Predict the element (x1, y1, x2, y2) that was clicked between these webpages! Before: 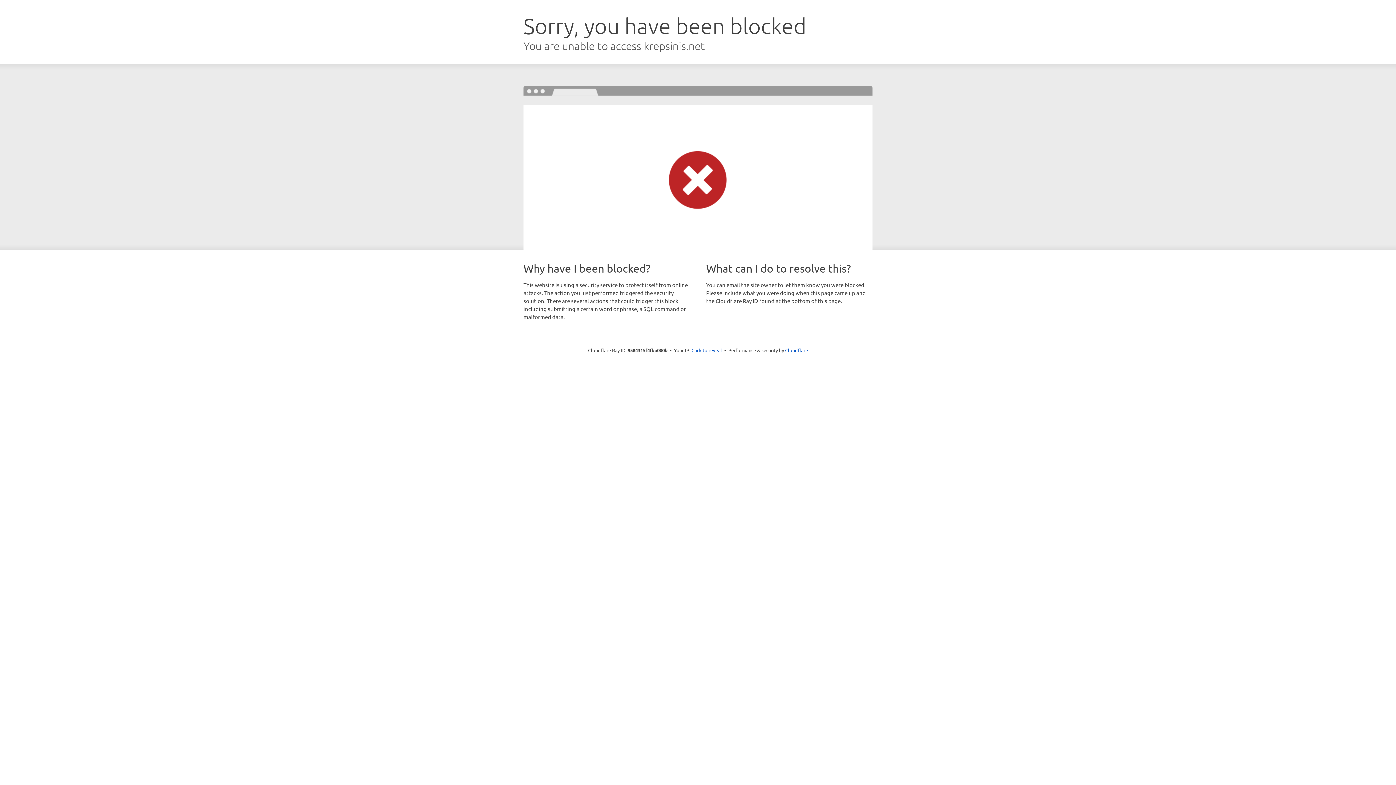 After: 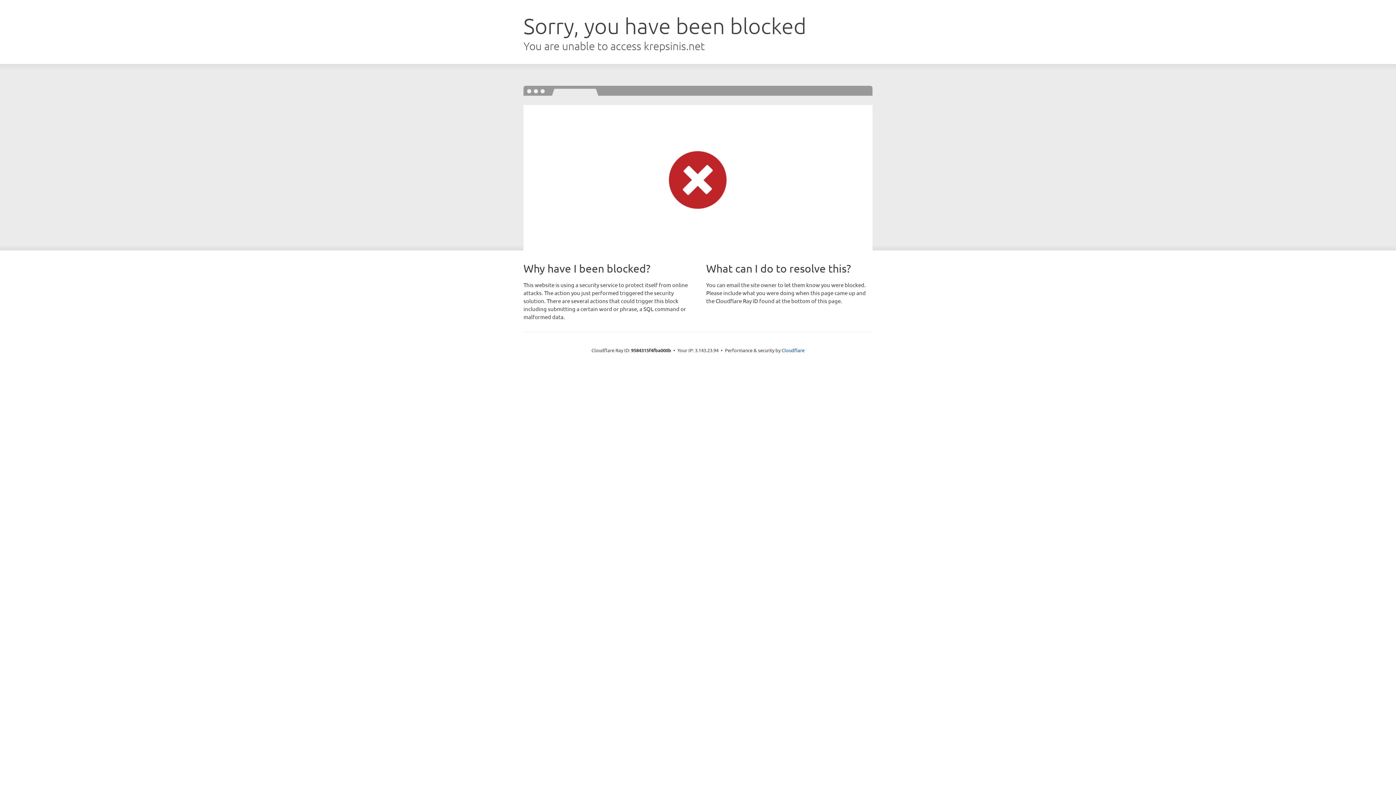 Action: label: Click to reveal bbox: (691, 346, 722, 353)